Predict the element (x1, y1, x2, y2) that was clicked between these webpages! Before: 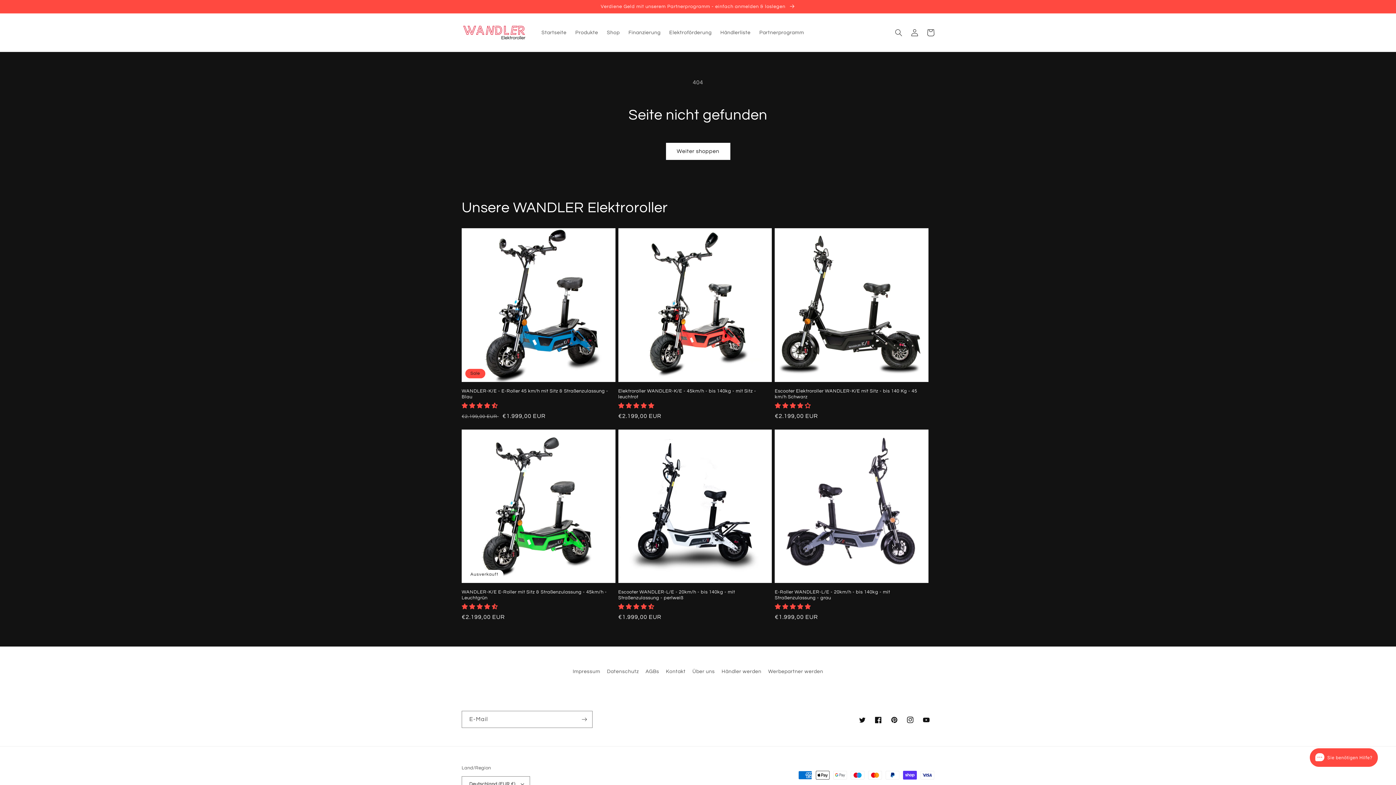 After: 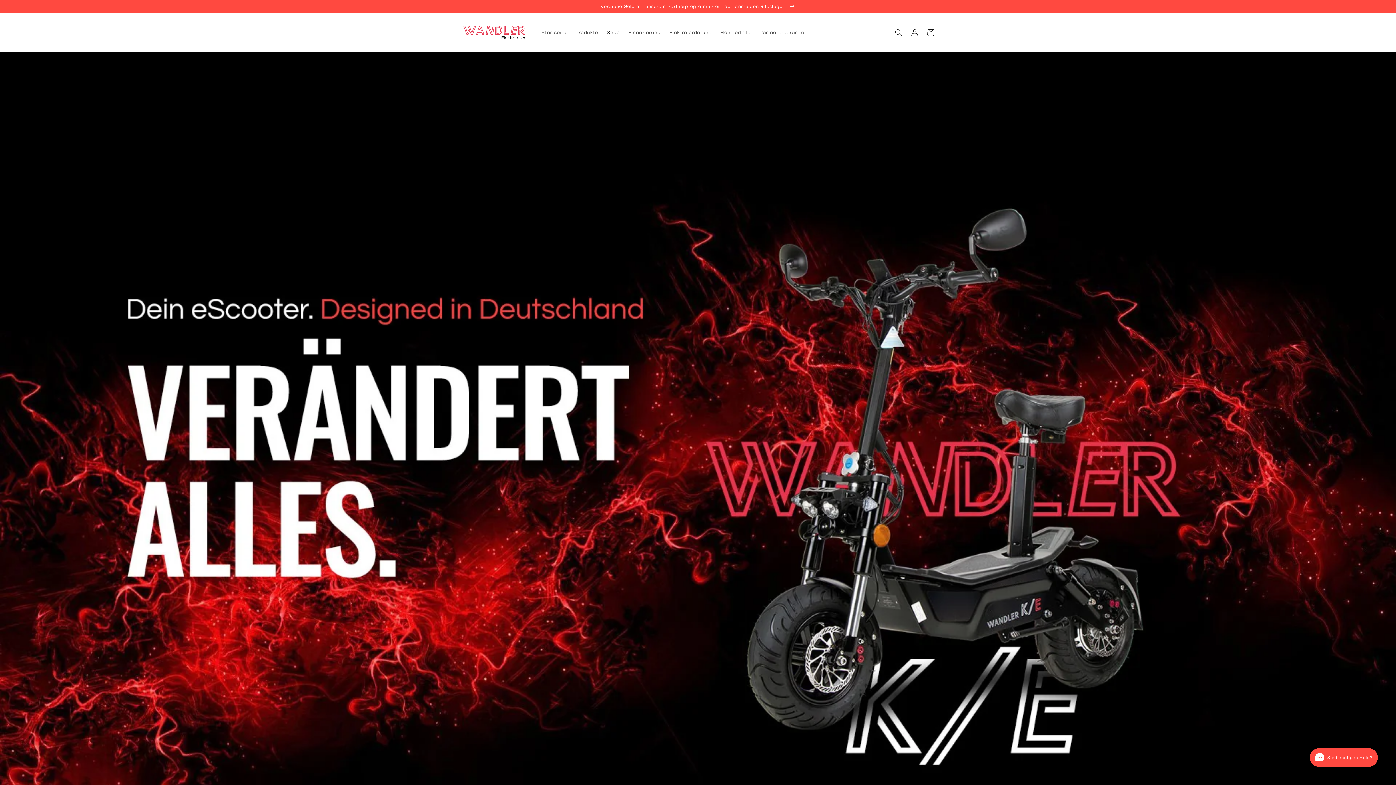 Action: label: Shop bbox: (602, 24, 624, 40)